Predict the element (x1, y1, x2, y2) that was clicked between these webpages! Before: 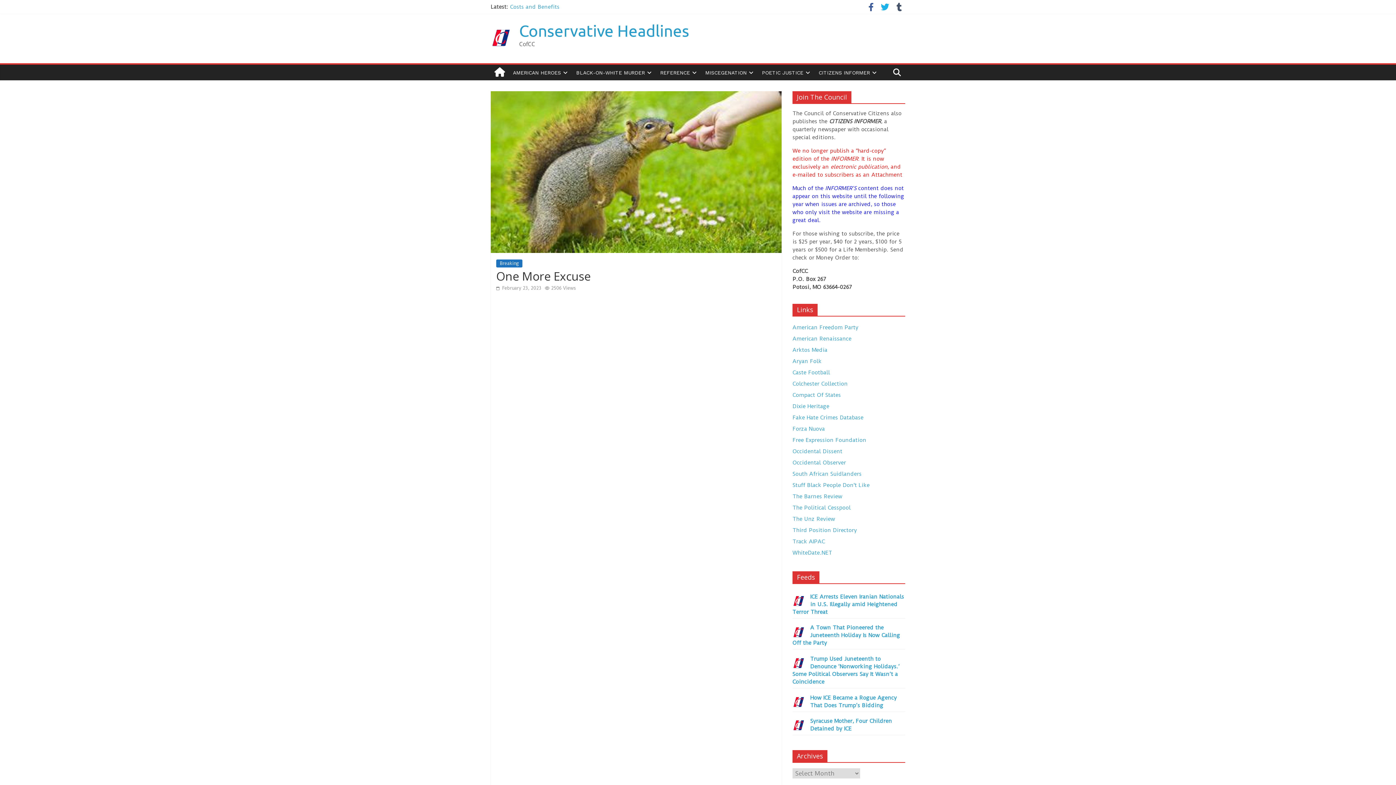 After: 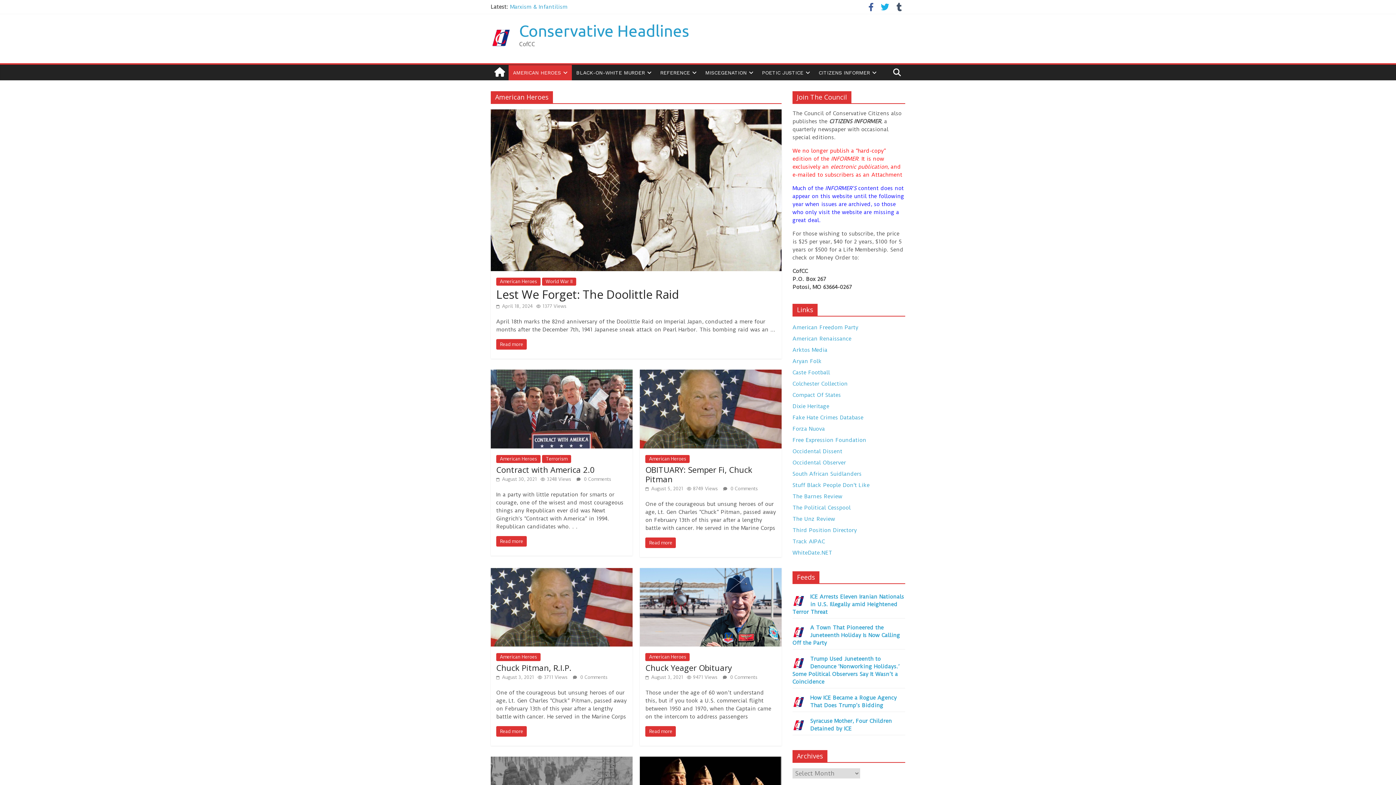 Action: bbox: (508, 64, 572, 80) label: AMERICAN HEROES